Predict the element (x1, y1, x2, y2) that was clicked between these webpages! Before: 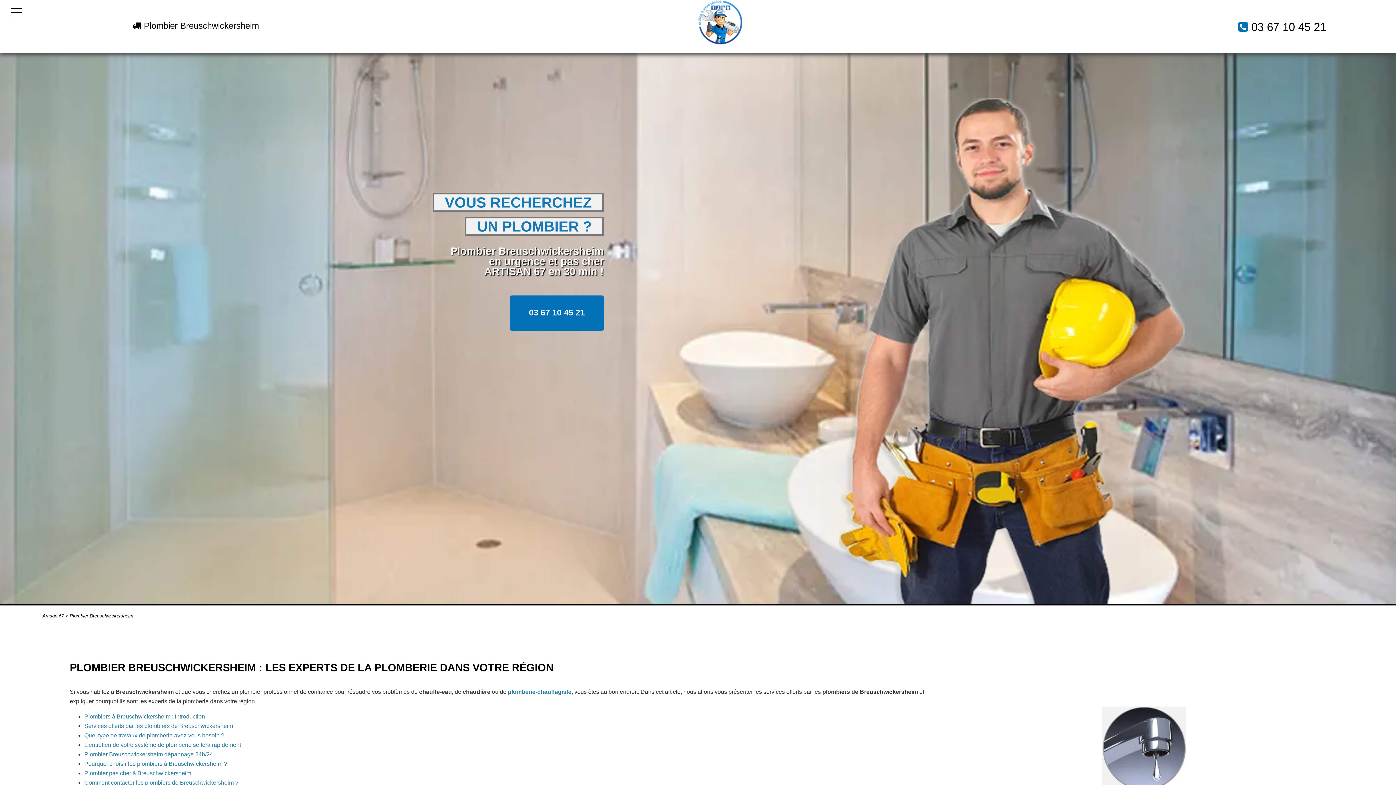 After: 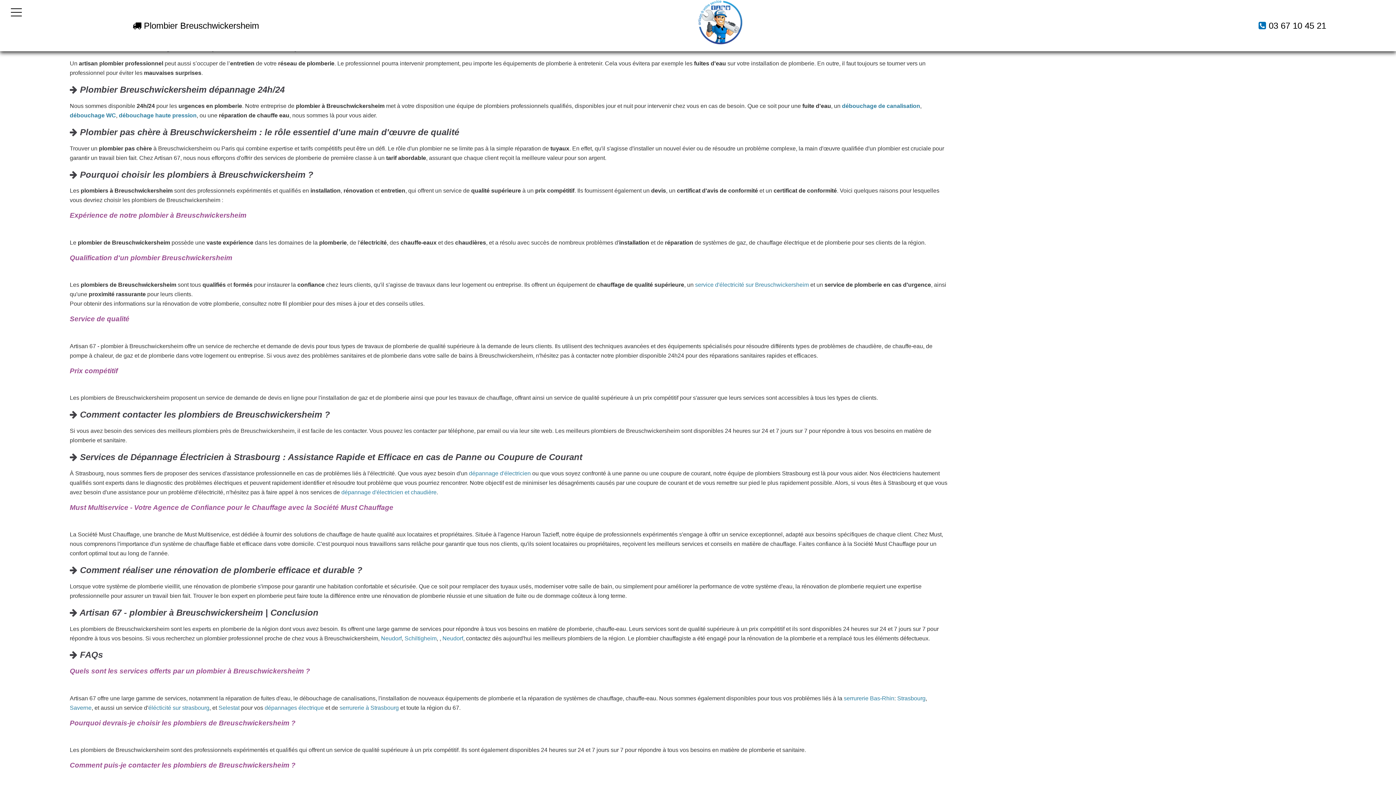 Action: label: Quel type de travaux de plomberie avez-vous besoin ? bbox: (84, 732, 224, 738)